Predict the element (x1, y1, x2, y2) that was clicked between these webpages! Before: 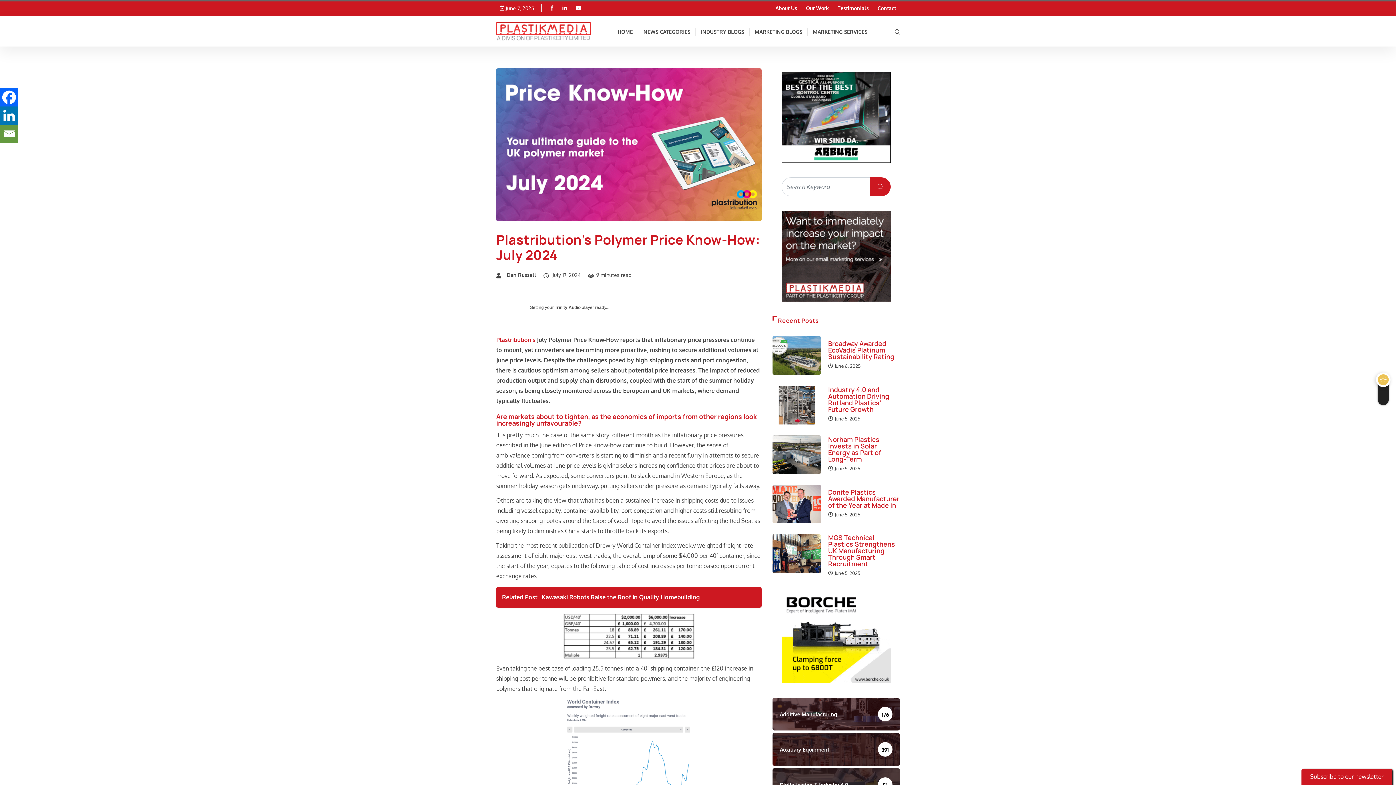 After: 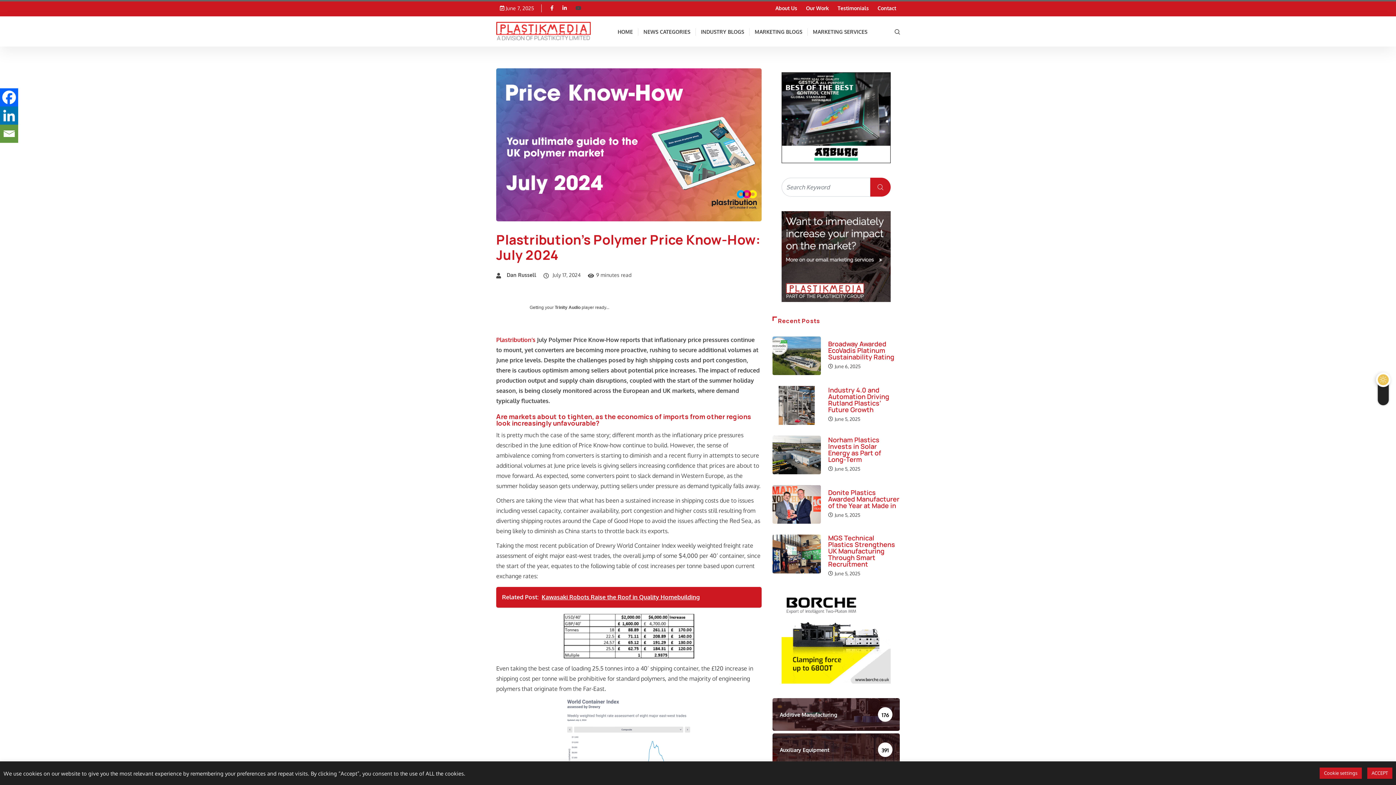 Action: bbox: (575, 5, 581, 11)